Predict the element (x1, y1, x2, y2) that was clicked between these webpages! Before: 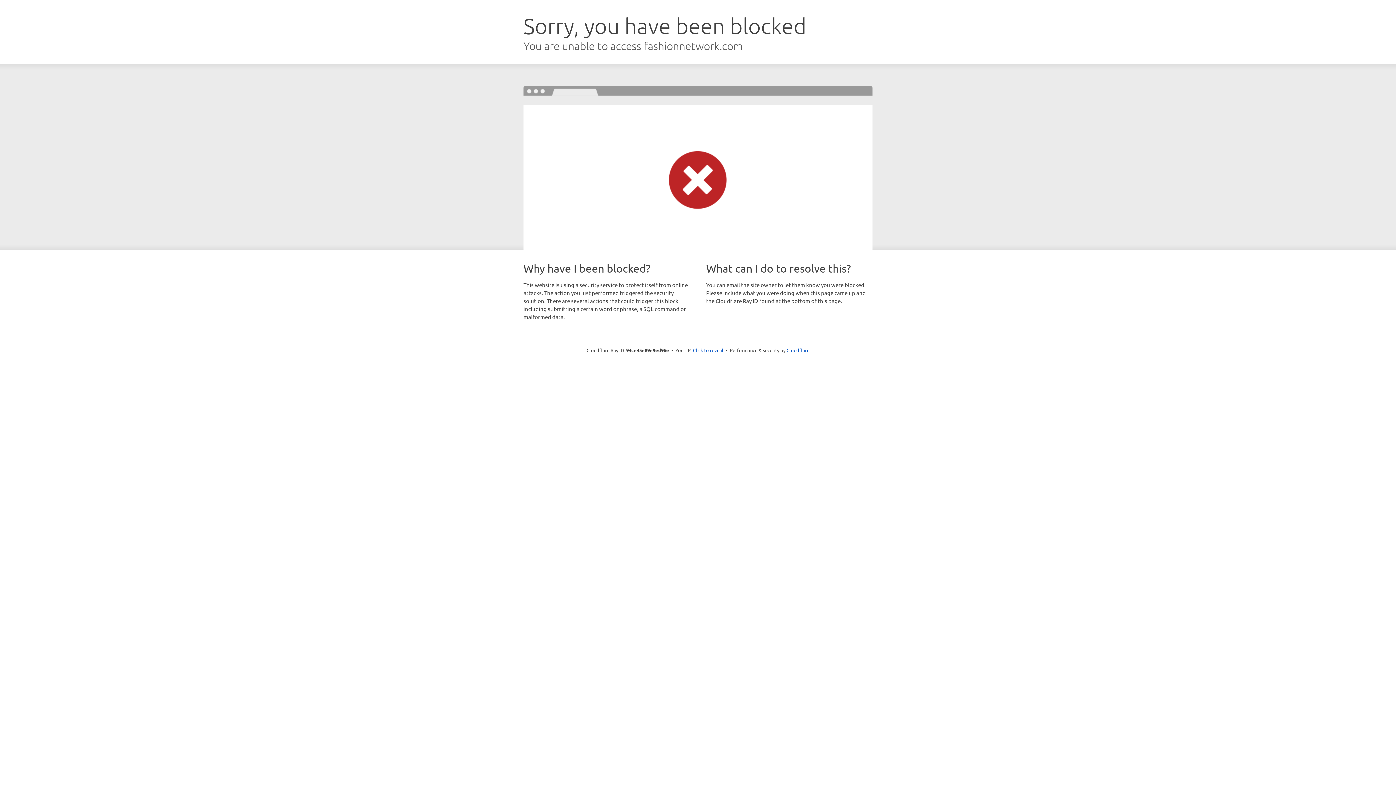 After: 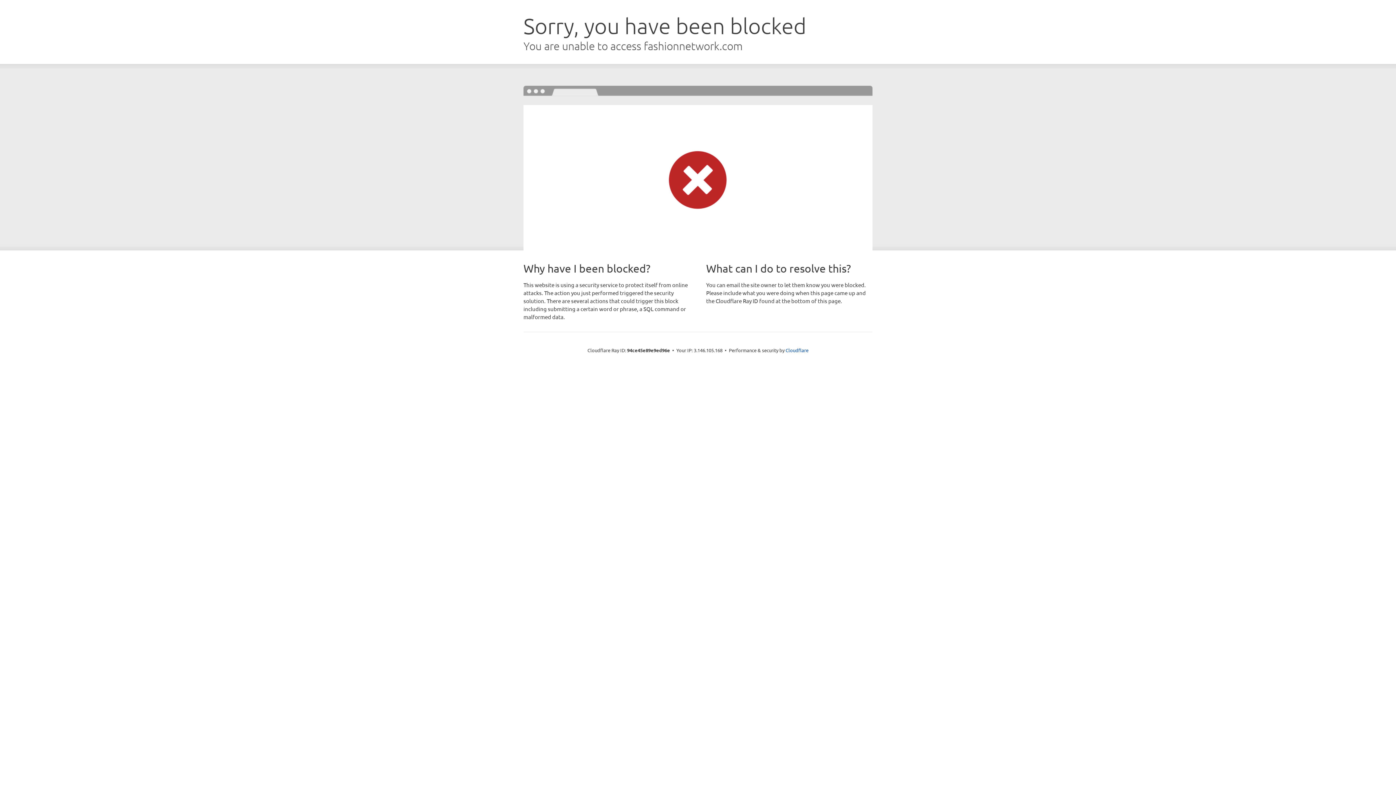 Action: bbox: (693, 346, 723, 353) label: Click to reveal